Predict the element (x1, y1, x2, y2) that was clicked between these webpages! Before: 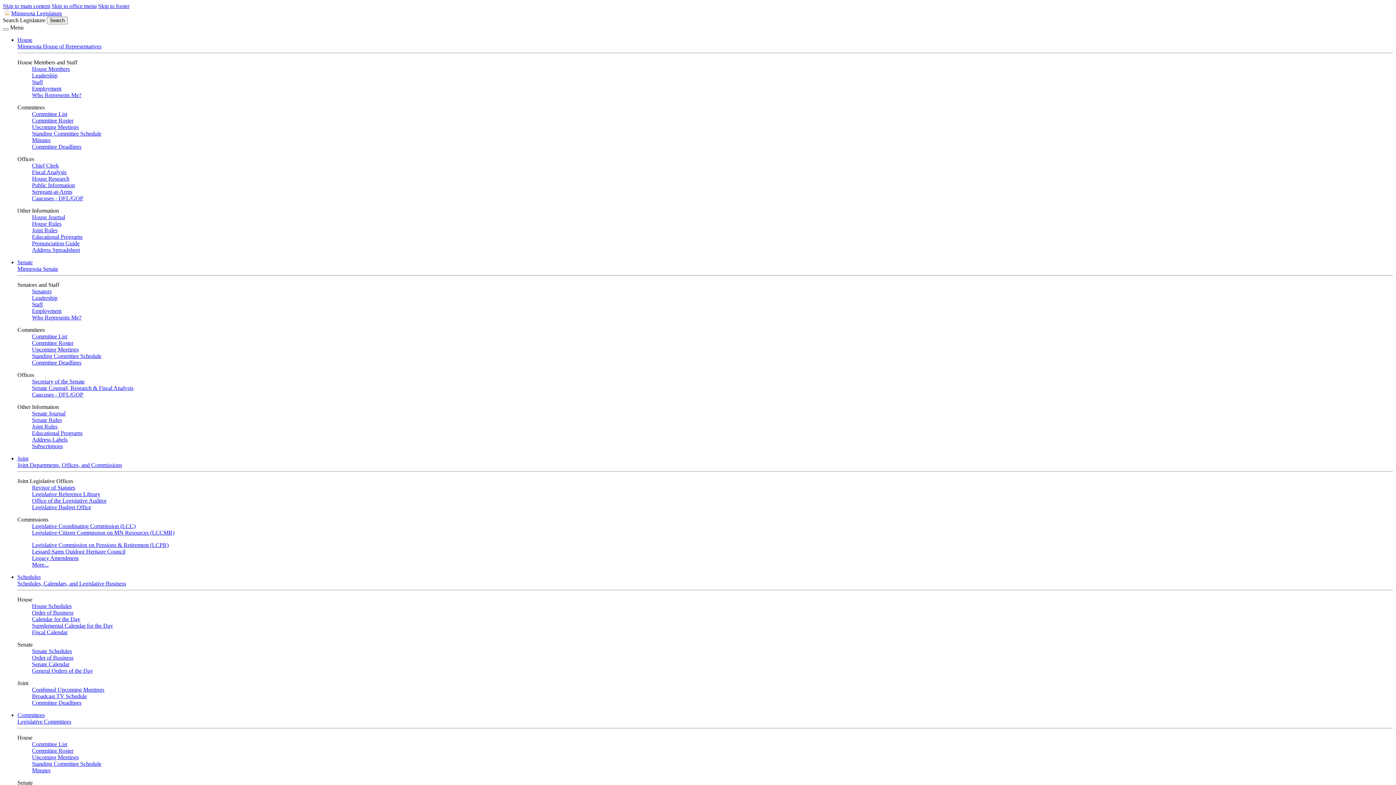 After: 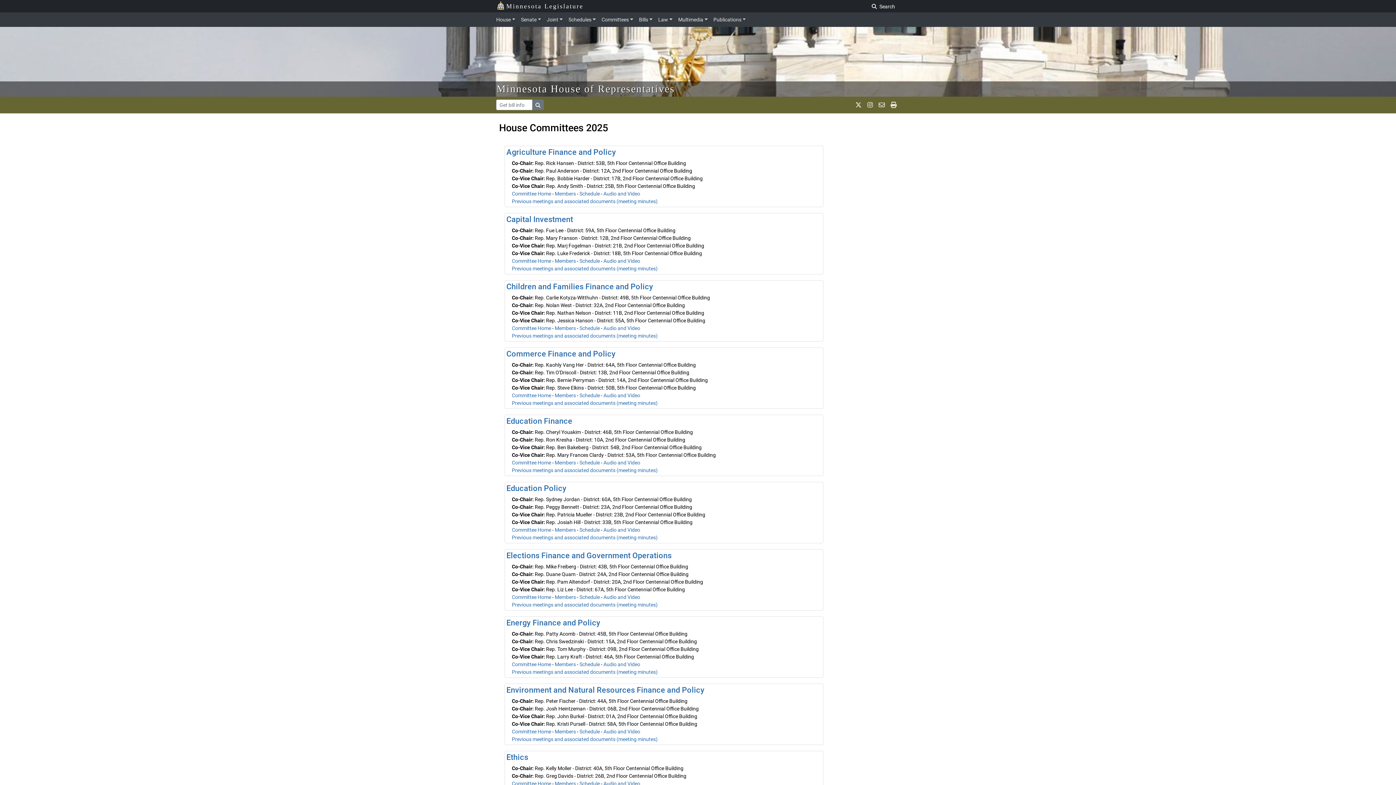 Action: label: Committee List bbox: (32, 741, 67, 747)